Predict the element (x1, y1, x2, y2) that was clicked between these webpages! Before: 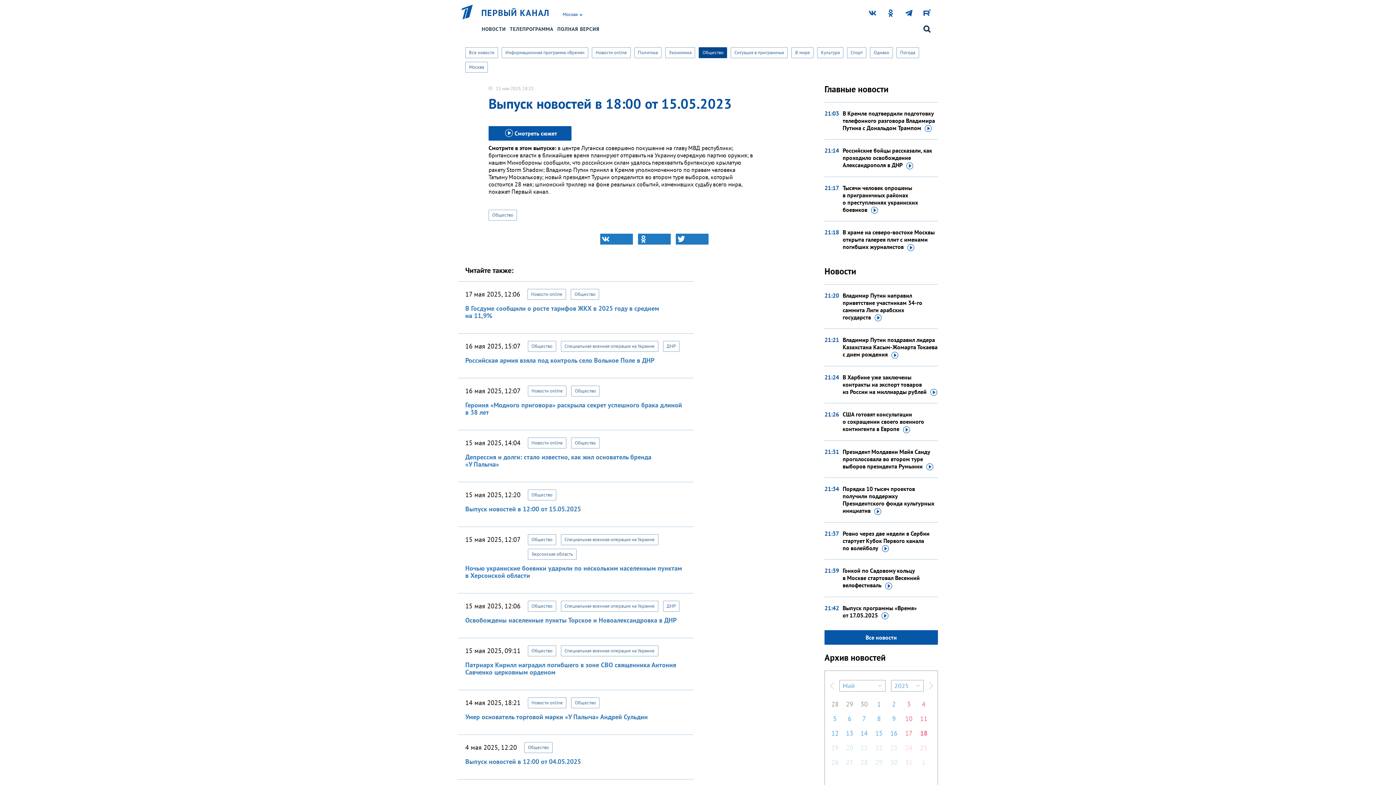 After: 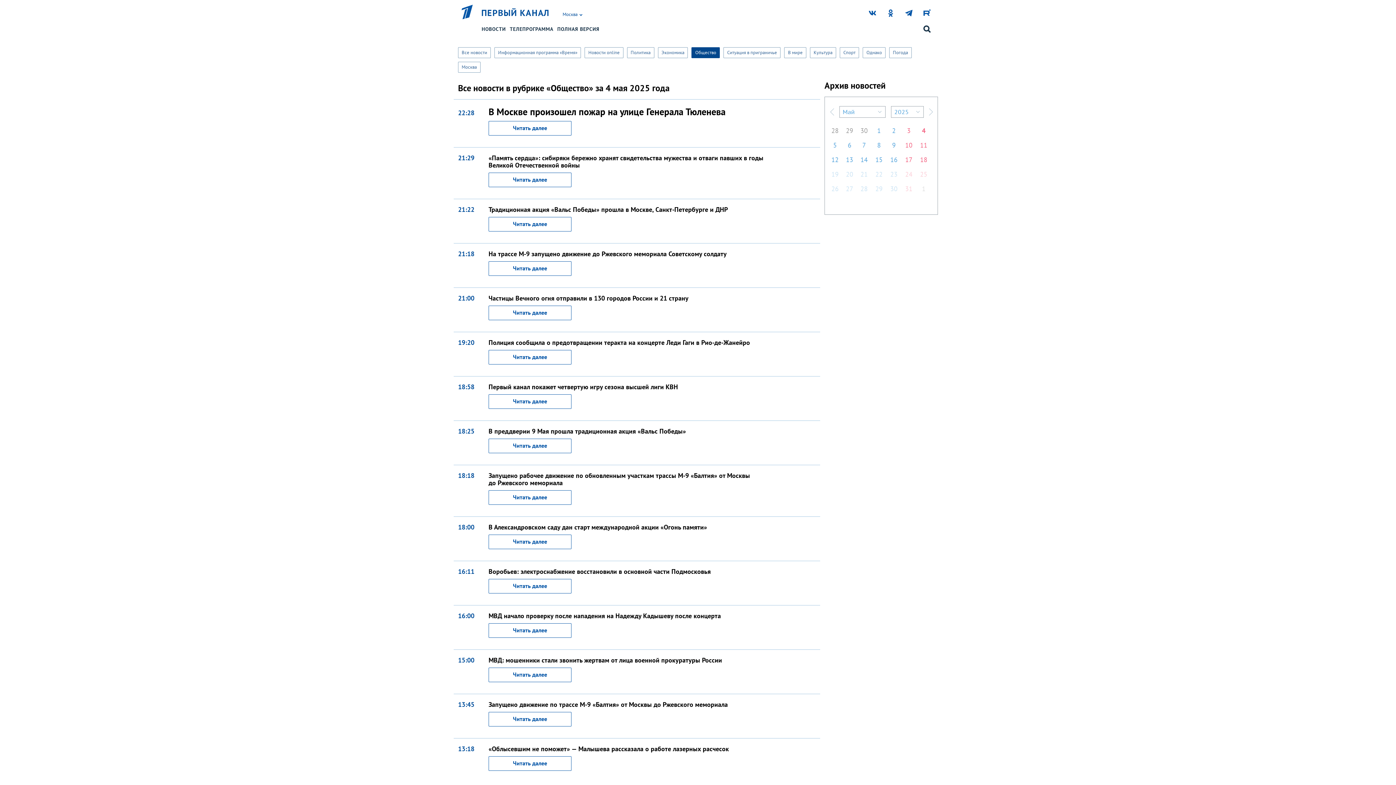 Action: bbox: (918, 699, 929, 710) label: 4